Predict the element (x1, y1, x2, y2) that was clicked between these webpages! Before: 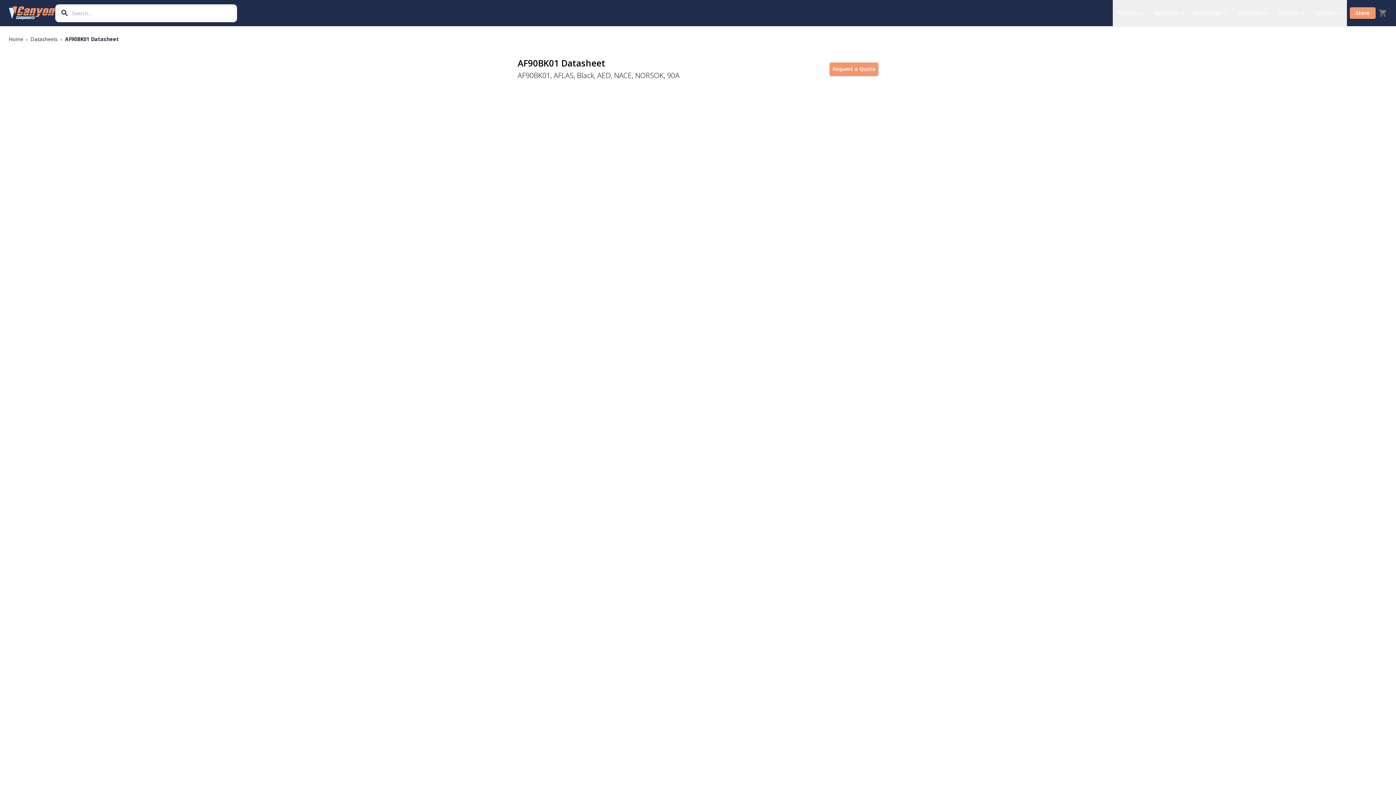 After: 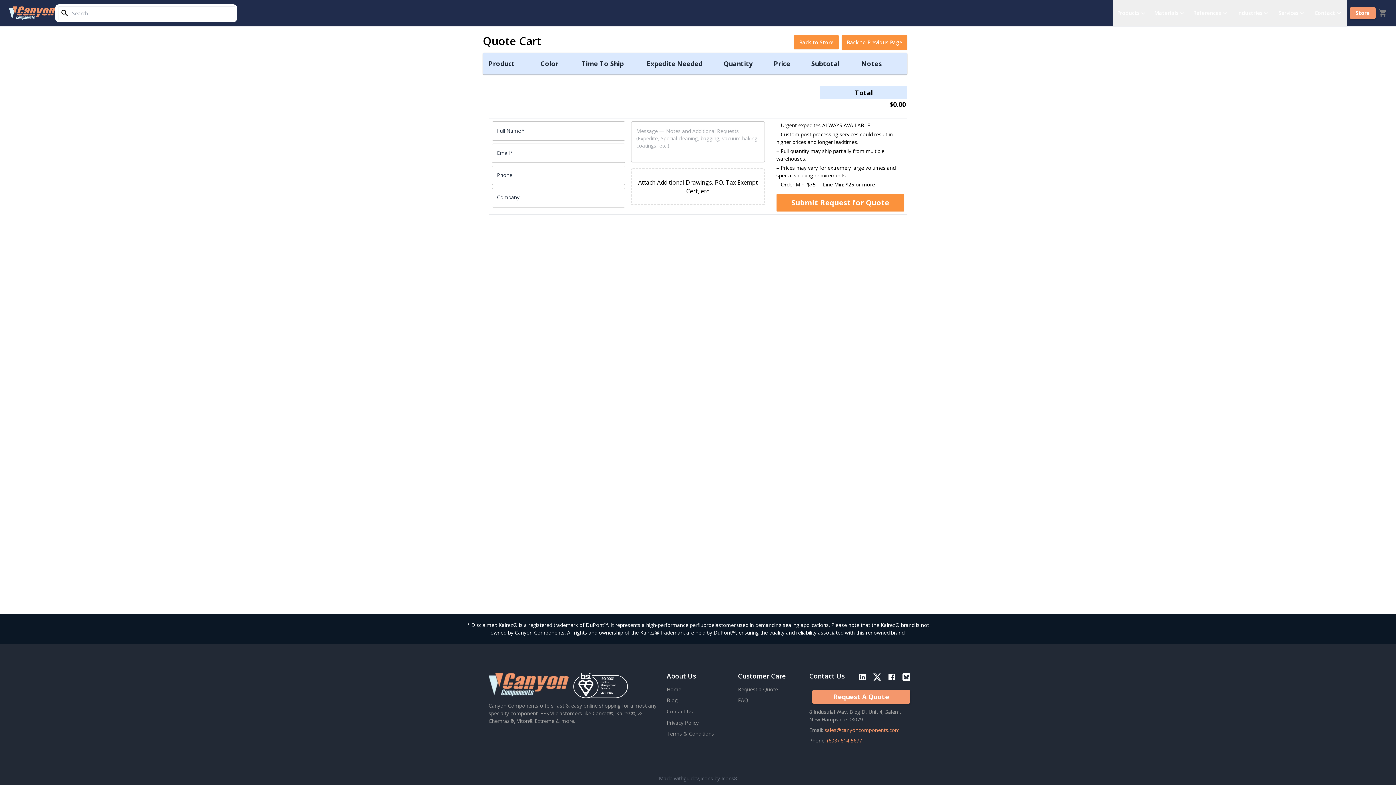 Action: bbox: (1378, 8, 1387, 17) label: 0